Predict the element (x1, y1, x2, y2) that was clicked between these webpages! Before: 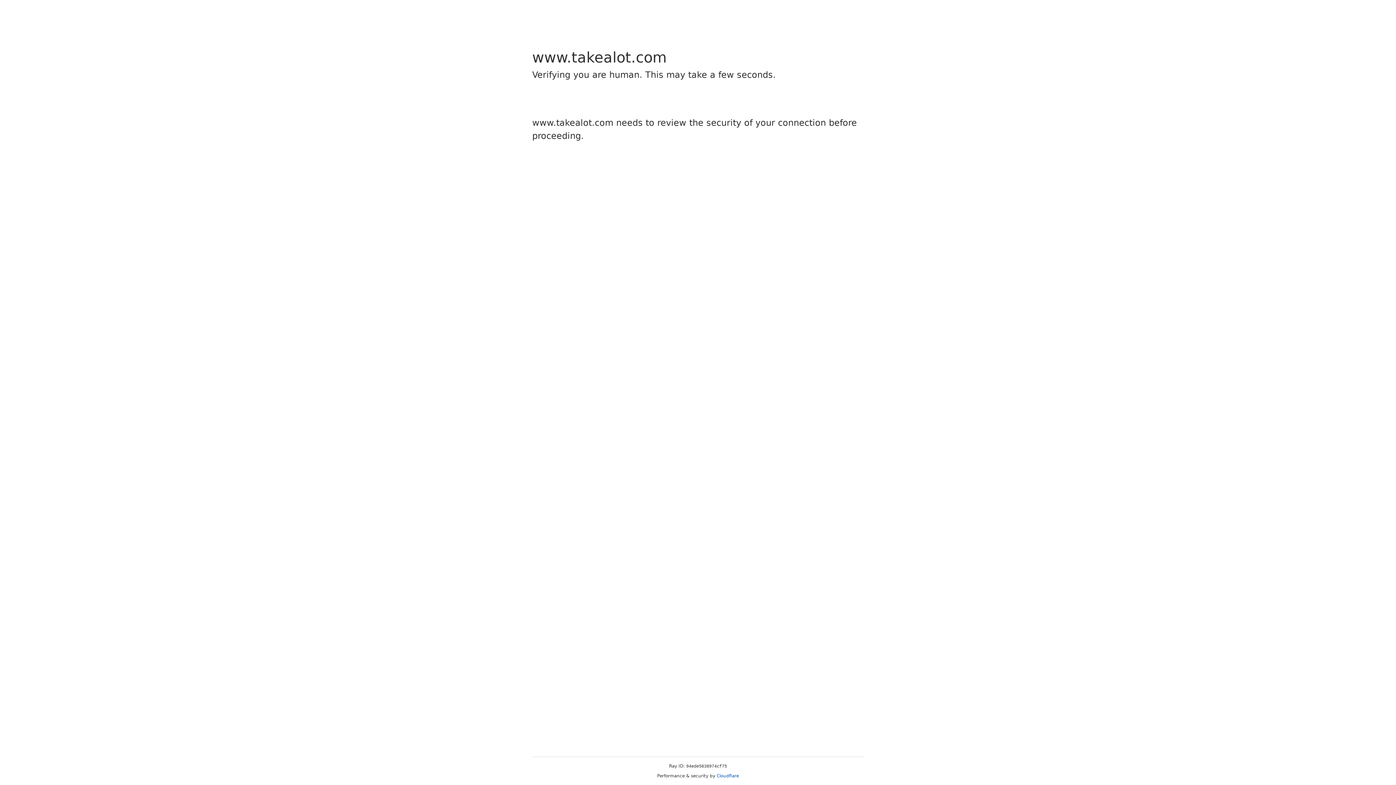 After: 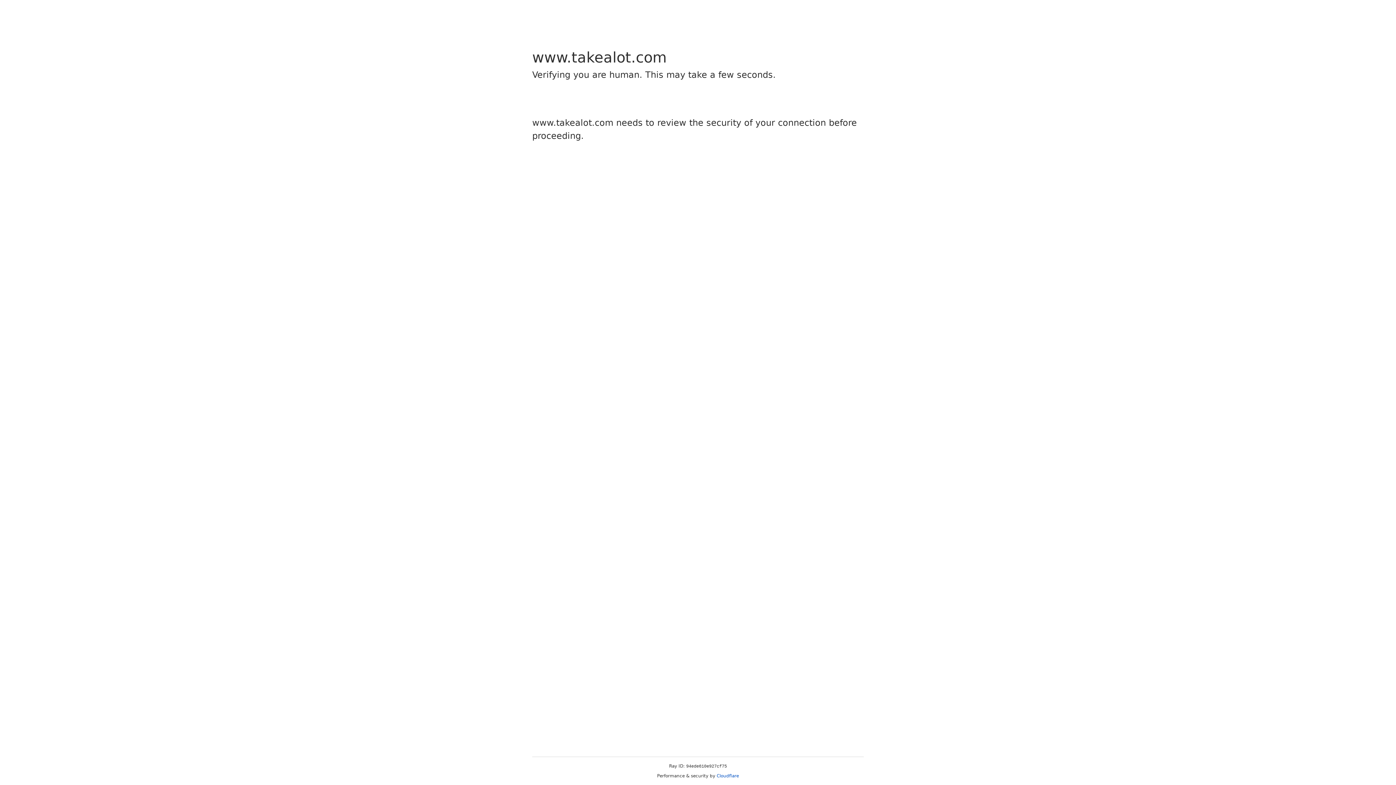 Action: label: Cloudflare bbox: (716, 773, 739, 778)